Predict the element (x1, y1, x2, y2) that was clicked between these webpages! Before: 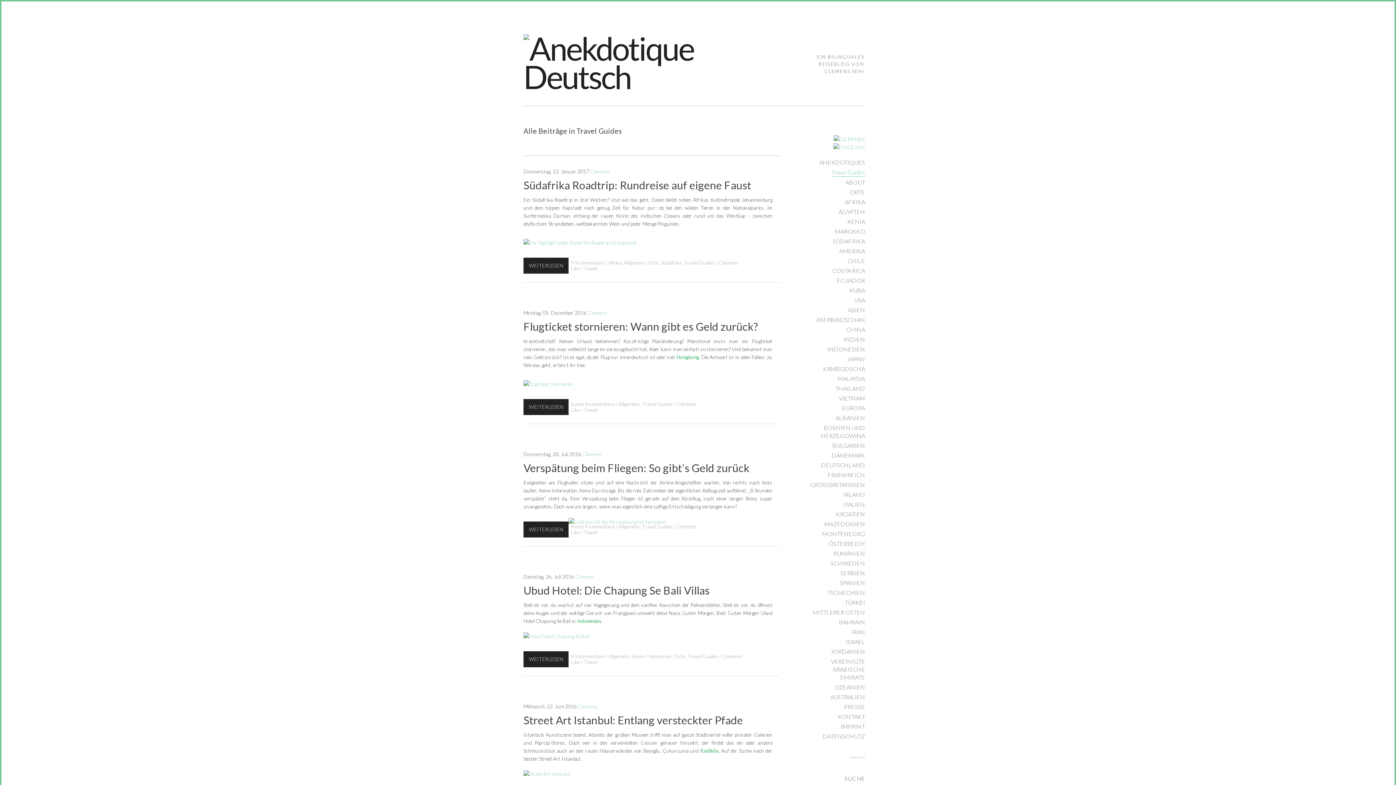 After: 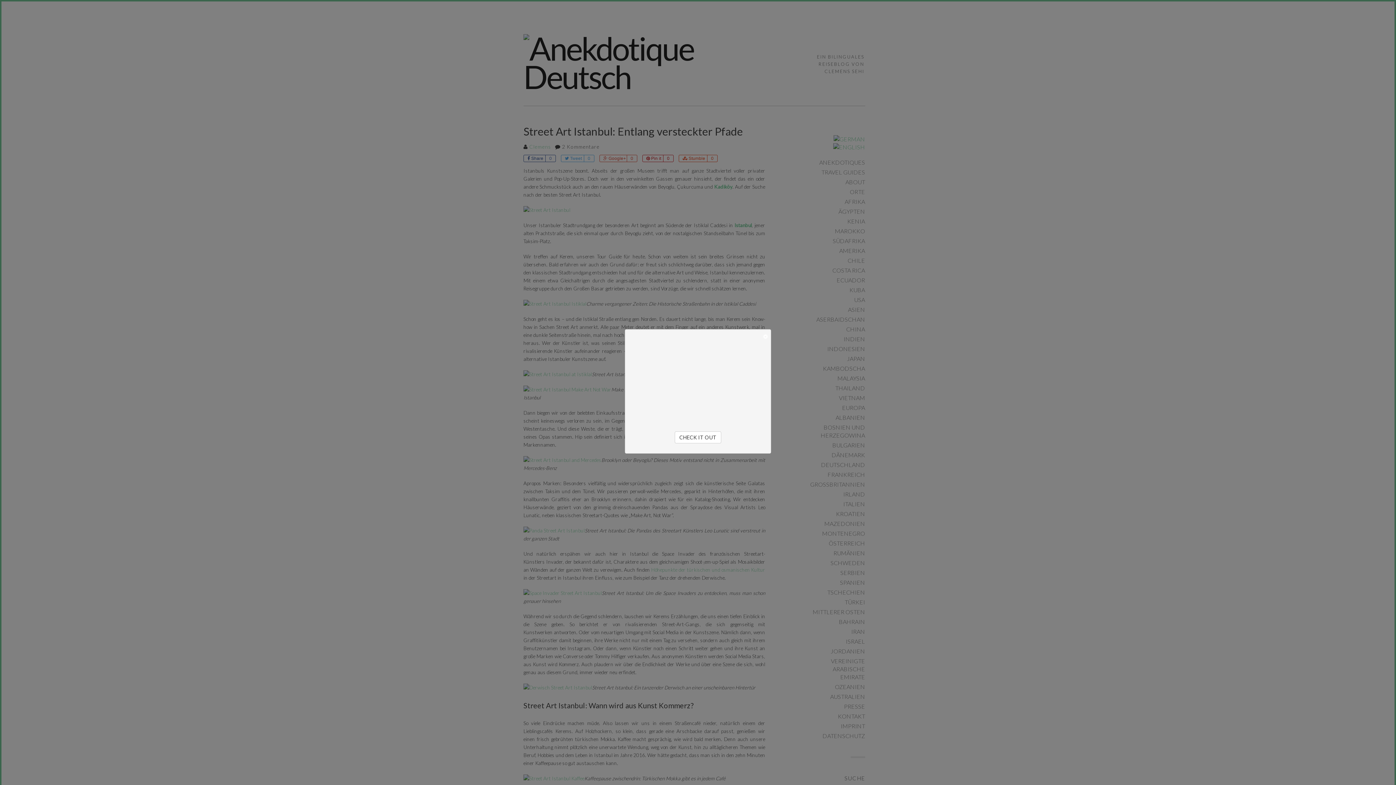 Action: bbox: (523, 713, 743, 726) label: Street Art Istanbul: Entlang versteckter Pfade